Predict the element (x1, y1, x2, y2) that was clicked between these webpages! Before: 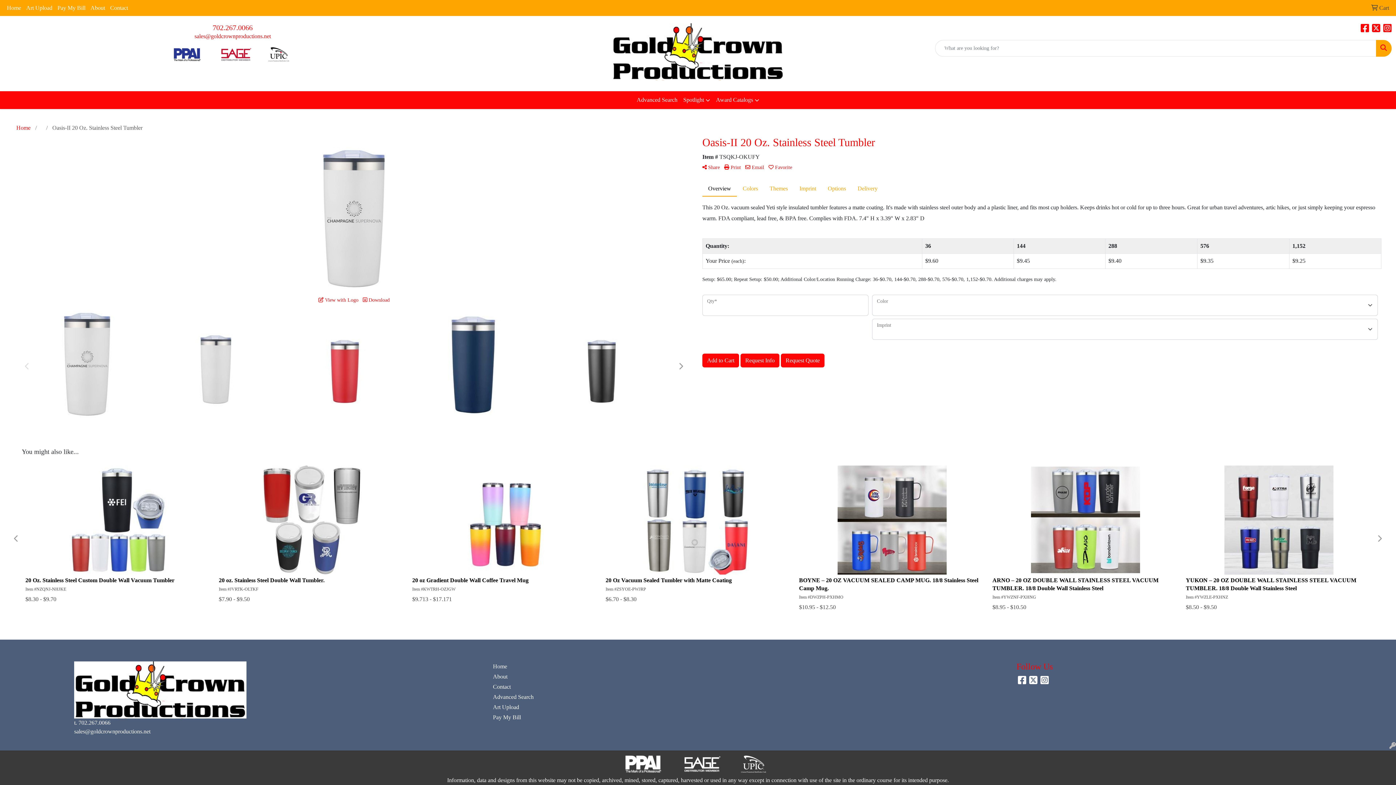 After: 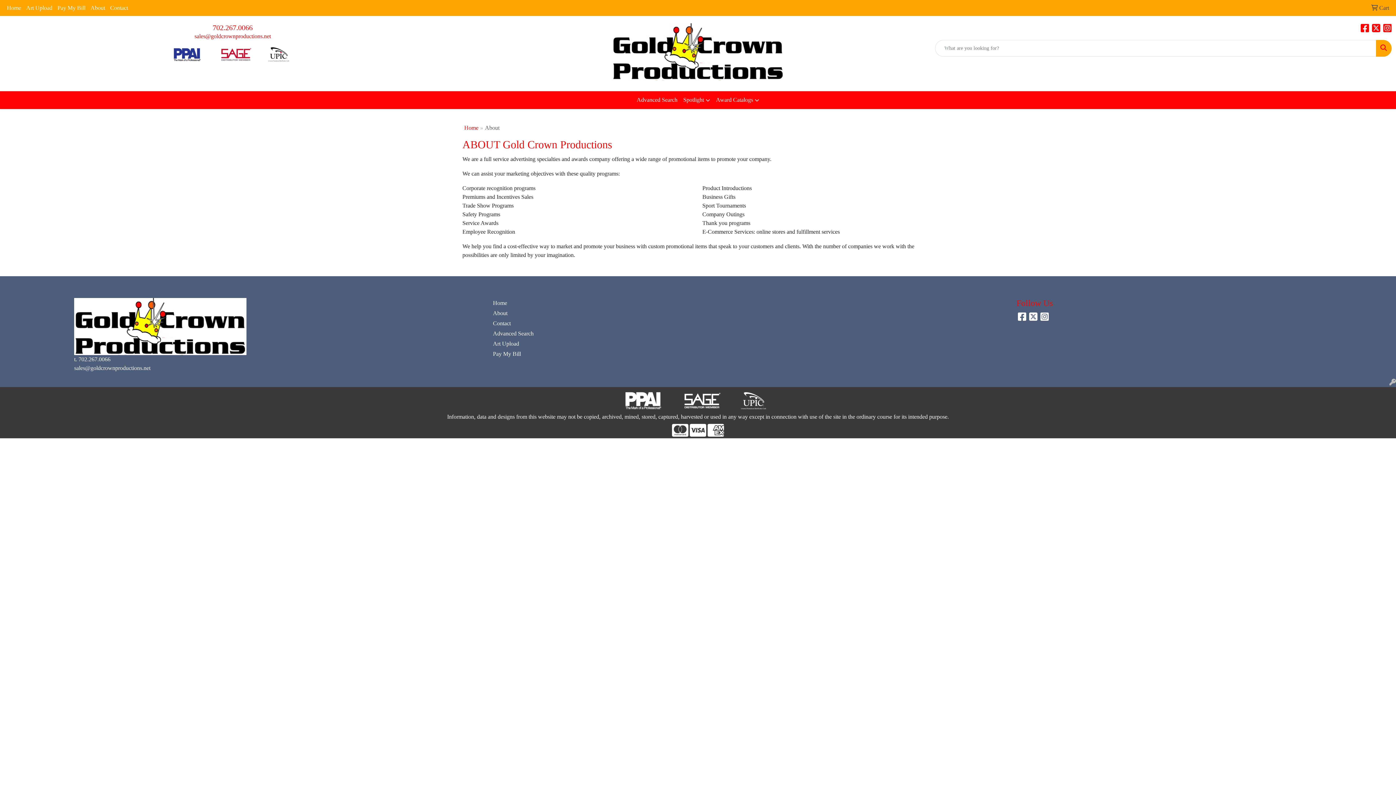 Action: bbox: (493, 672, 615, 682) label: About